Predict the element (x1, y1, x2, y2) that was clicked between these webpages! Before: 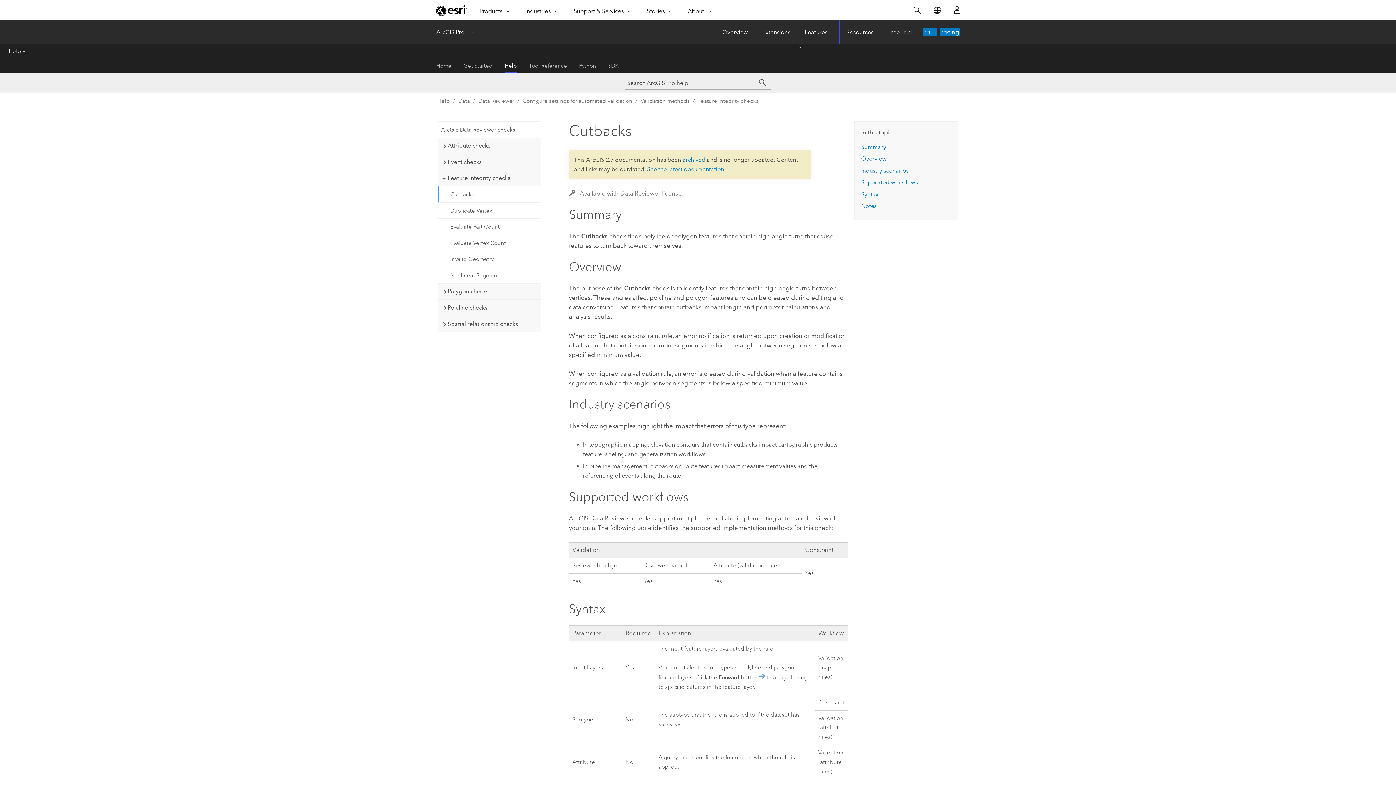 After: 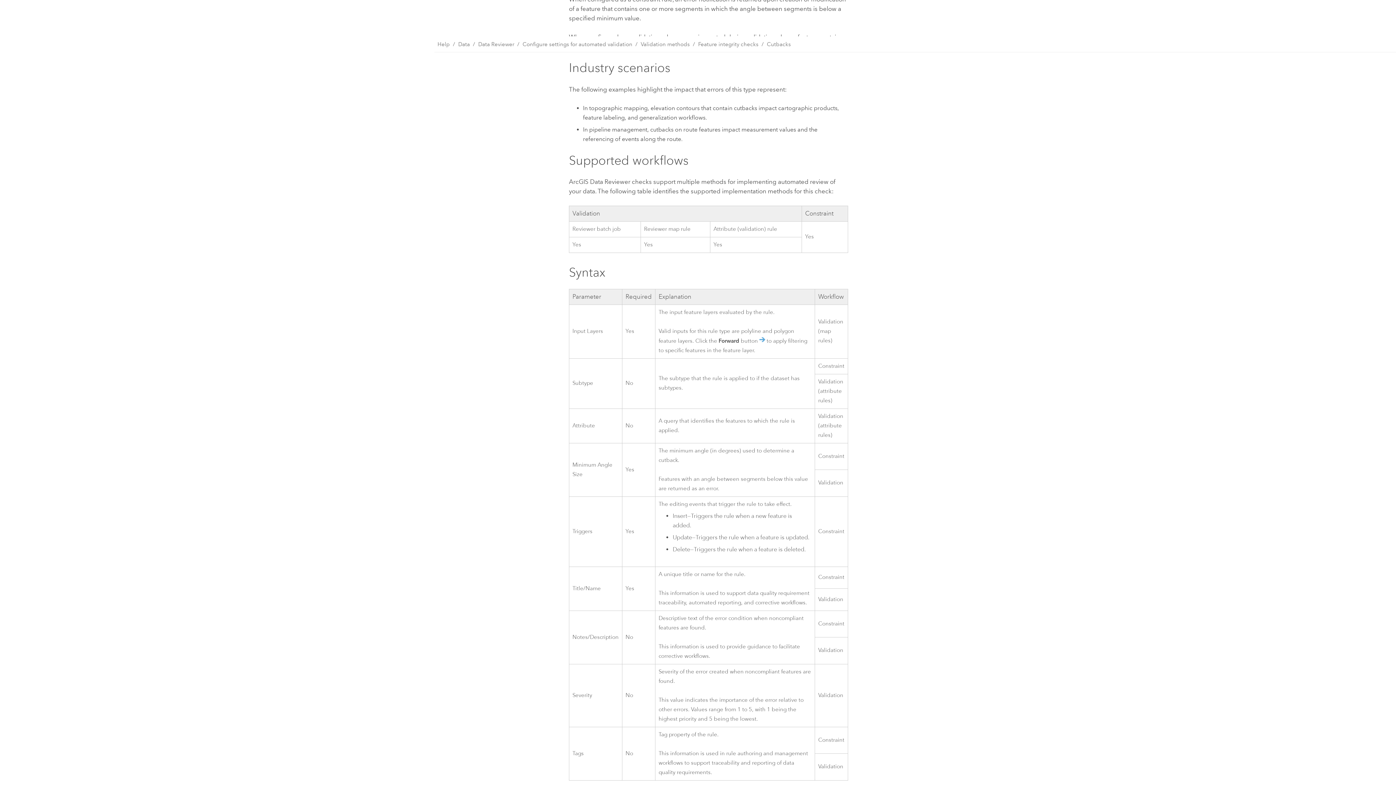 Action: bbox: (861, 167, 909, 174) label: Industry scenarios